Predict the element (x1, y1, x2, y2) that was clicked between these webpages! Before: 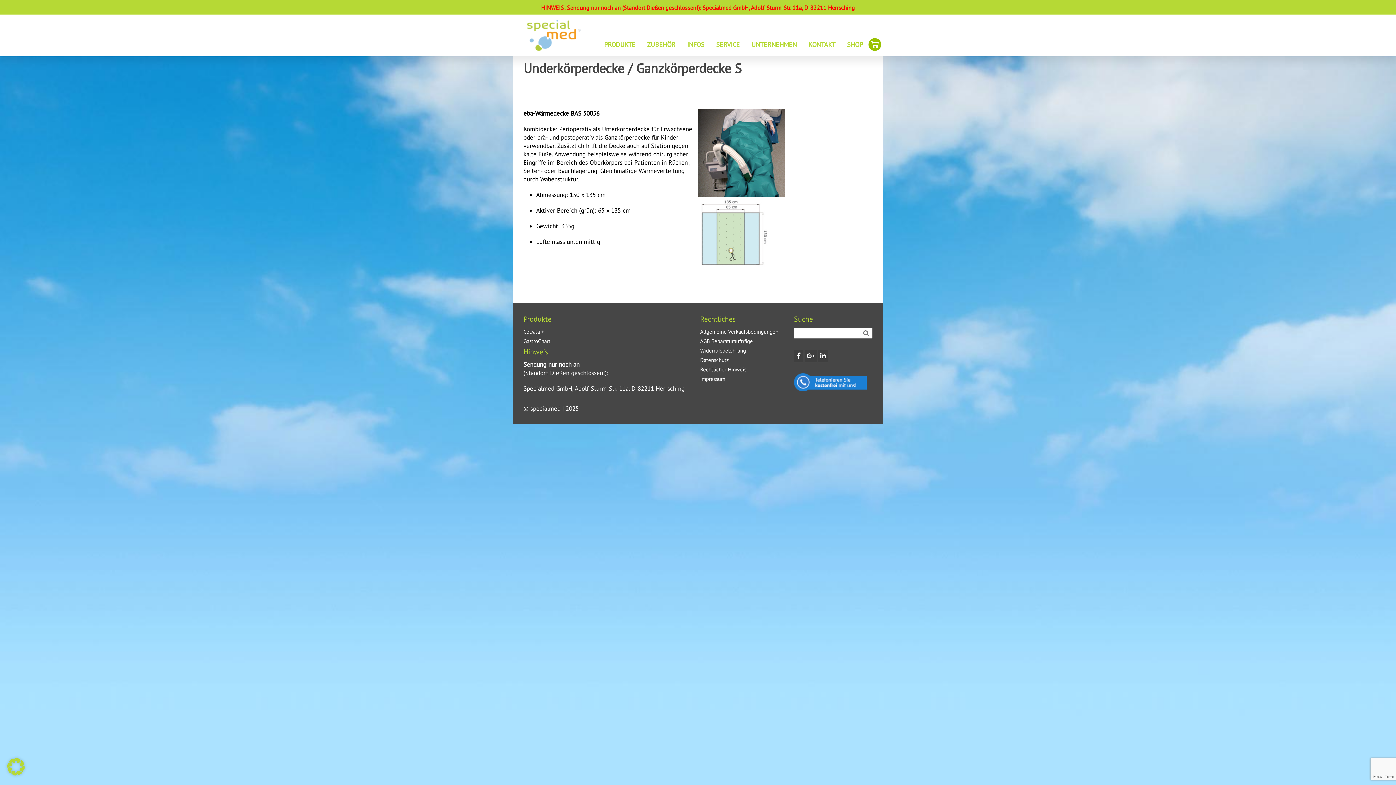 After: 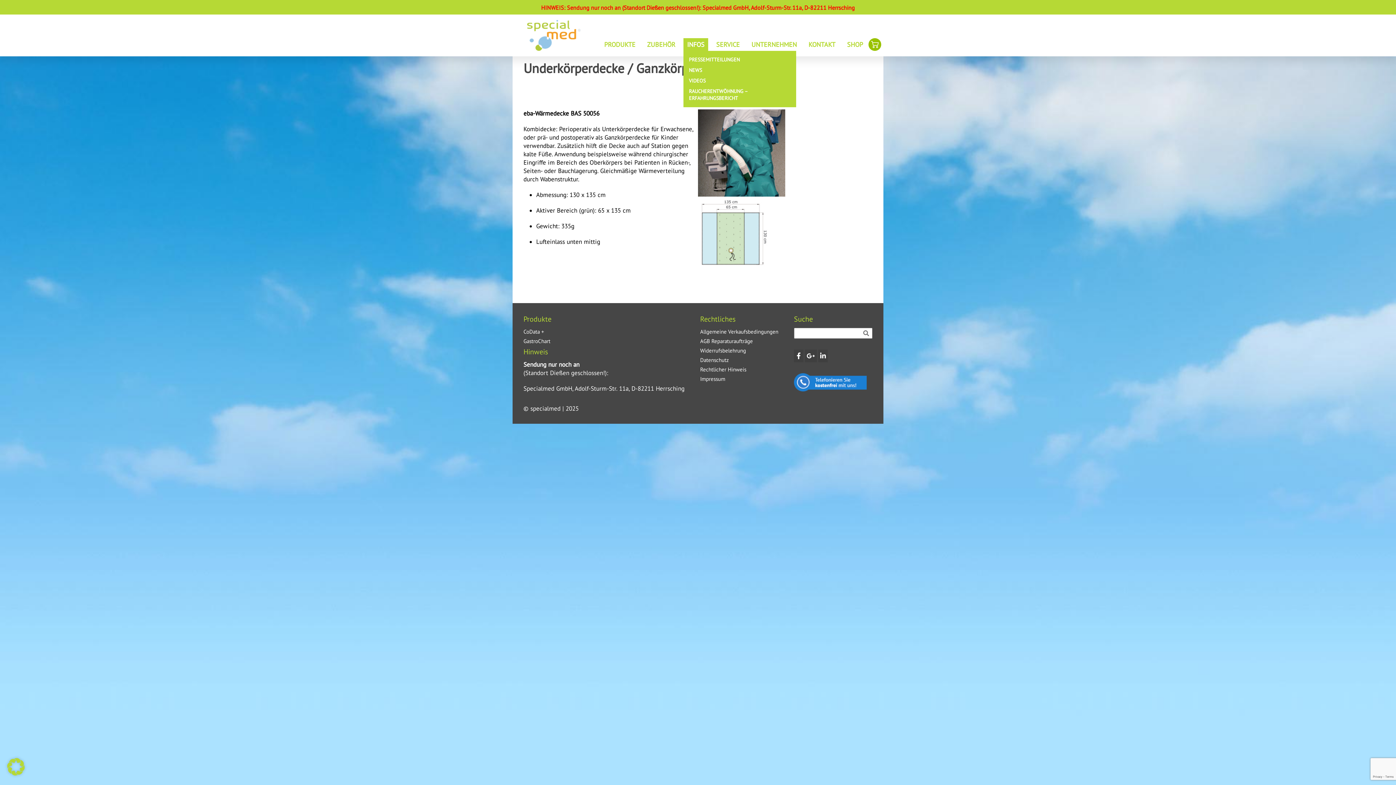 Action: bbox: (683, 38, 708, 50) label: INFOS